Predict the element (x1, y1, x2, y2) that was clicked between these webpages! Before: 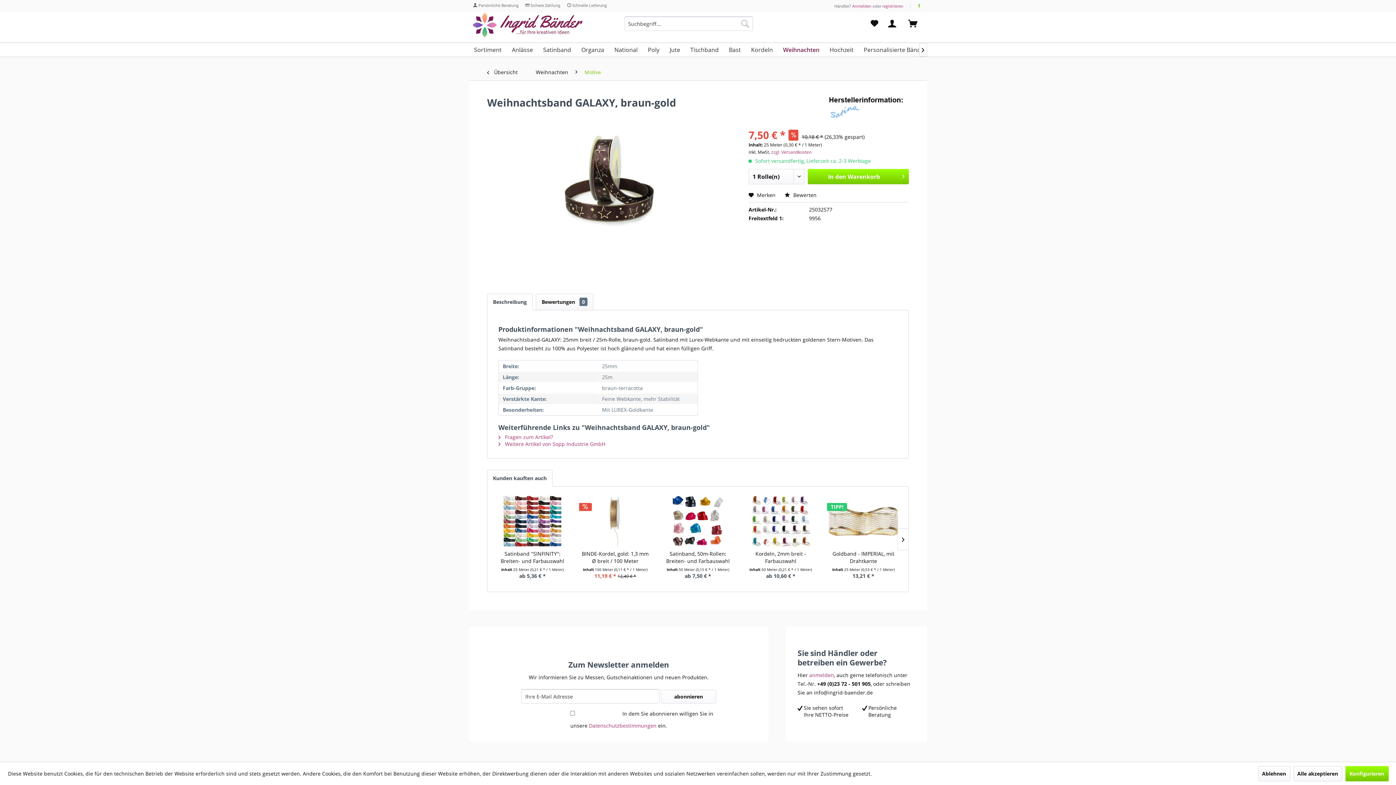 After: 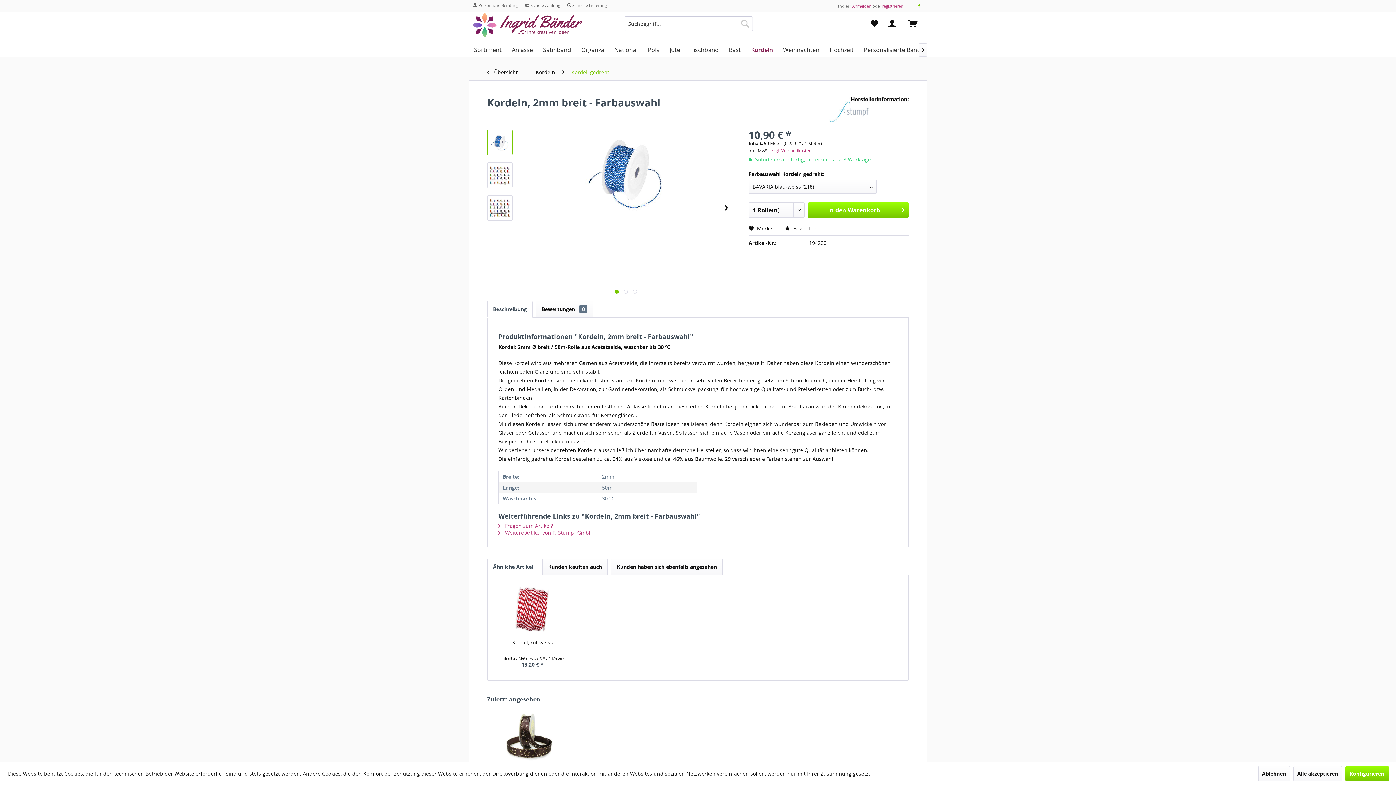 Action: bbox: (745, 496, 816, 546)